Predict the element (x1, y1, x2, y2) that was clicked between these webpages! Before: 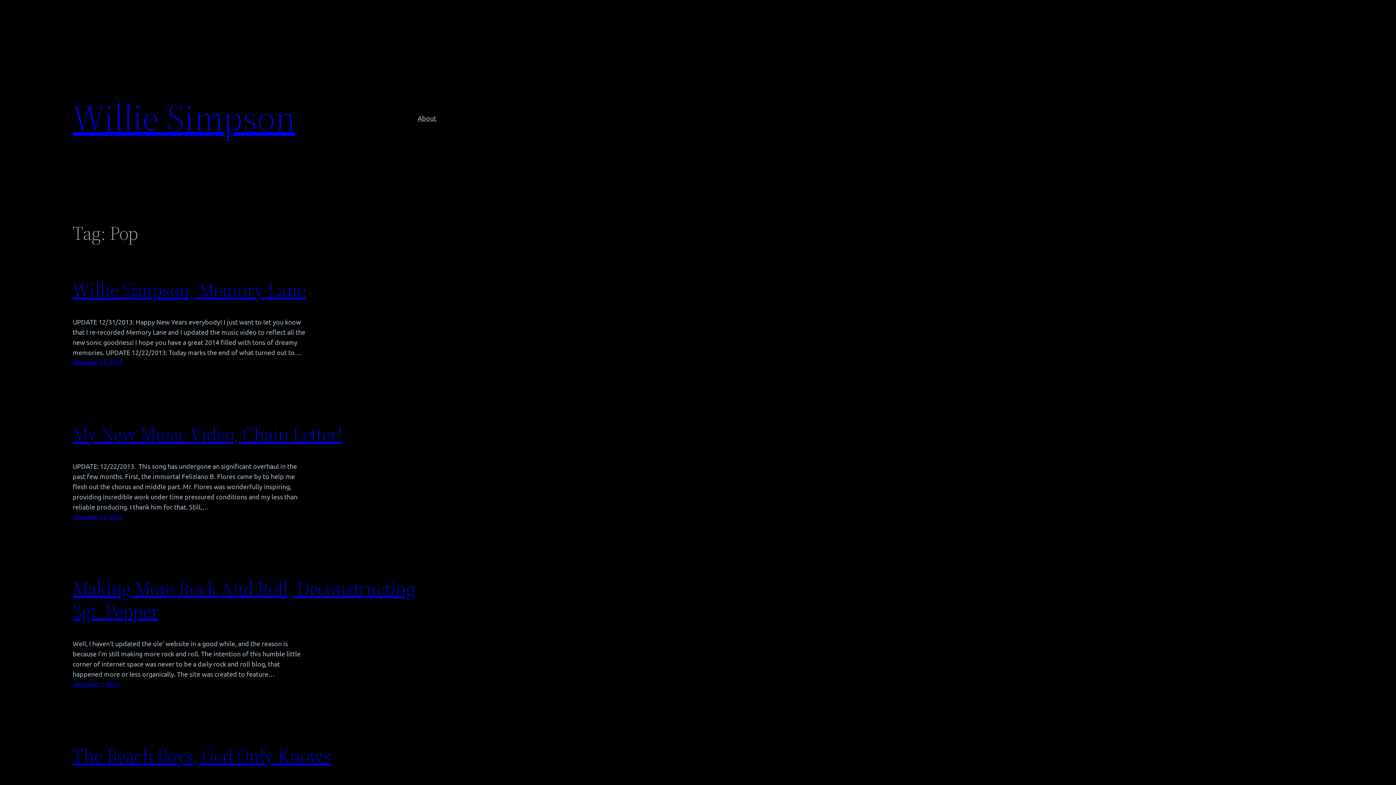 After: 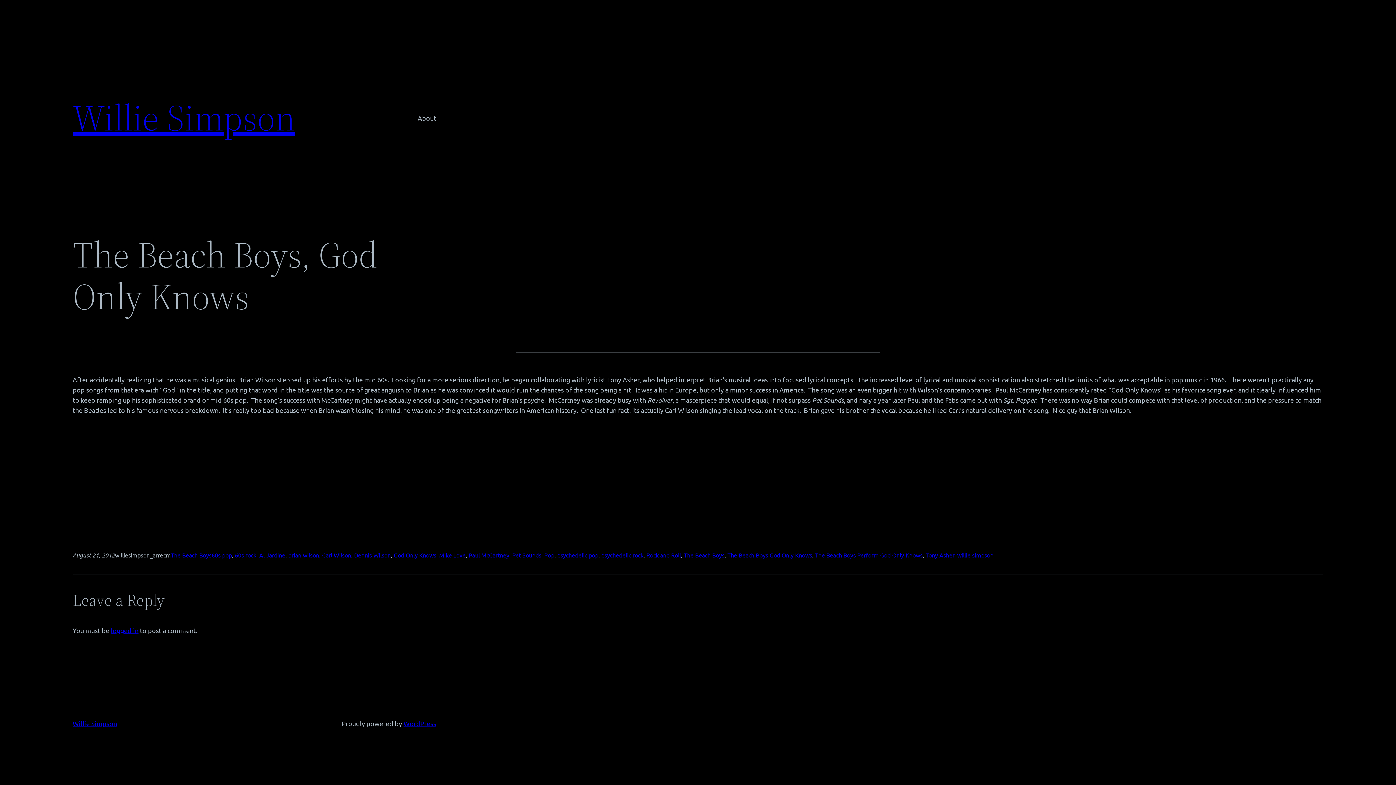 Action: label: The Beach Boys, God Only Knows bbox: (72, 743, 330, 769)